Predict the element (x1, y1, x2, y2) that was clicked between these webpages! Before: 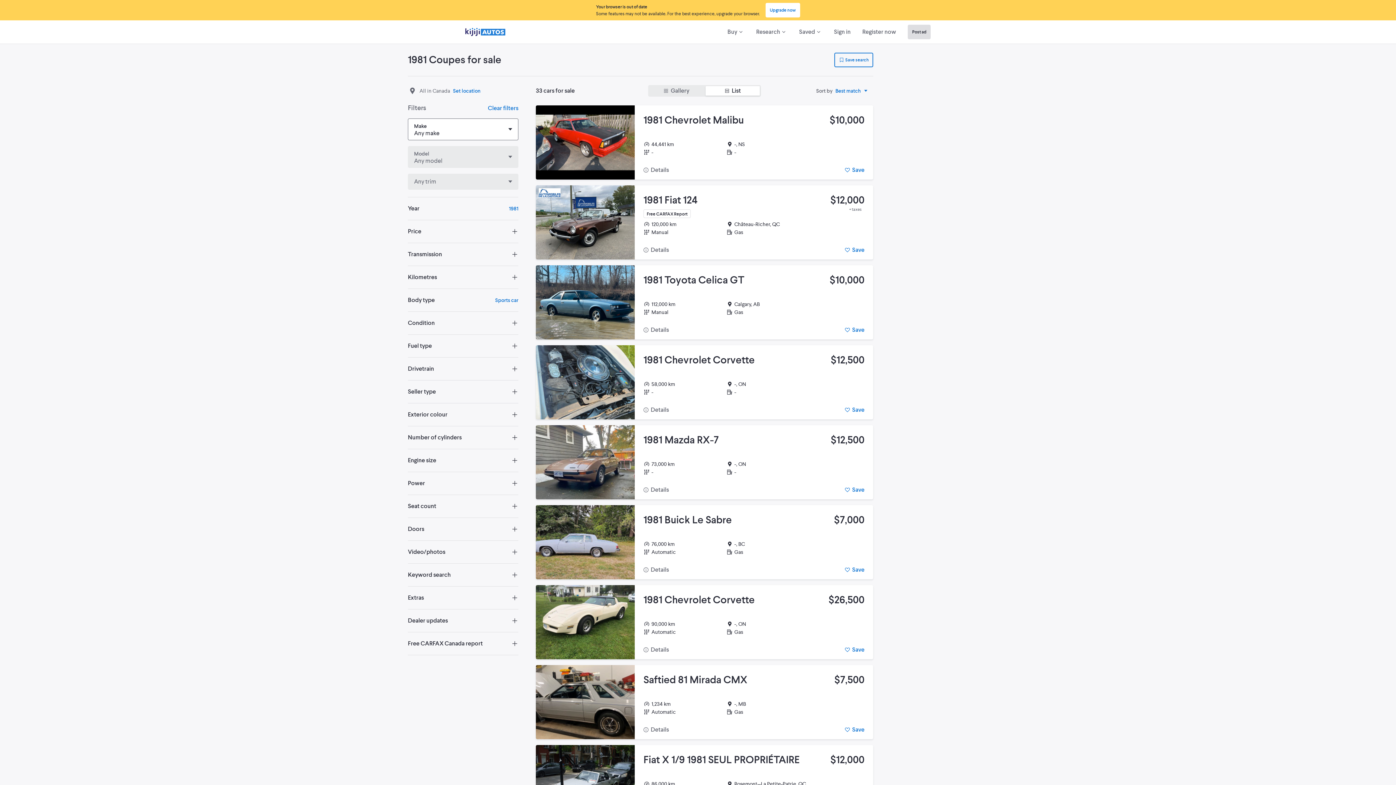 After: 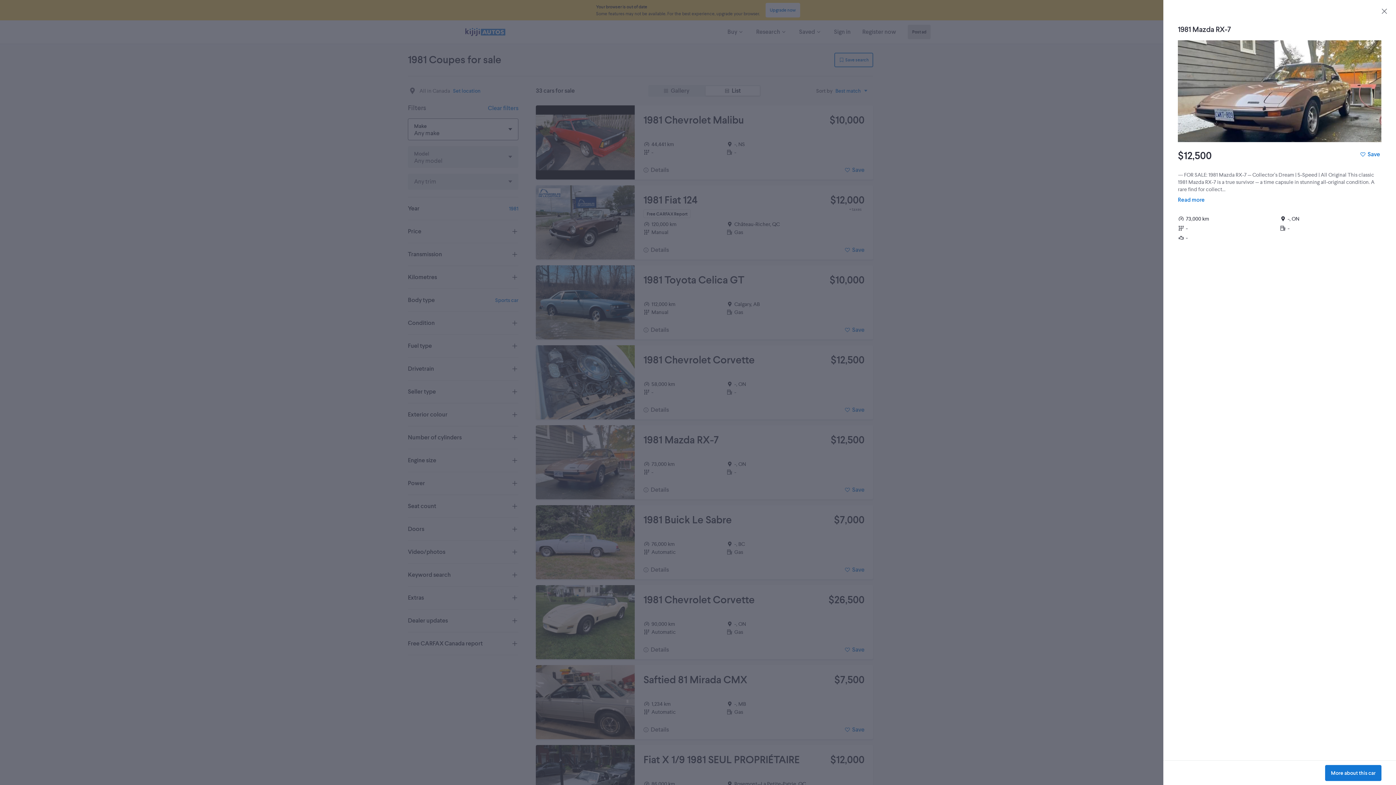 Action: bbox: (635, 480, 676, 499) label: Details